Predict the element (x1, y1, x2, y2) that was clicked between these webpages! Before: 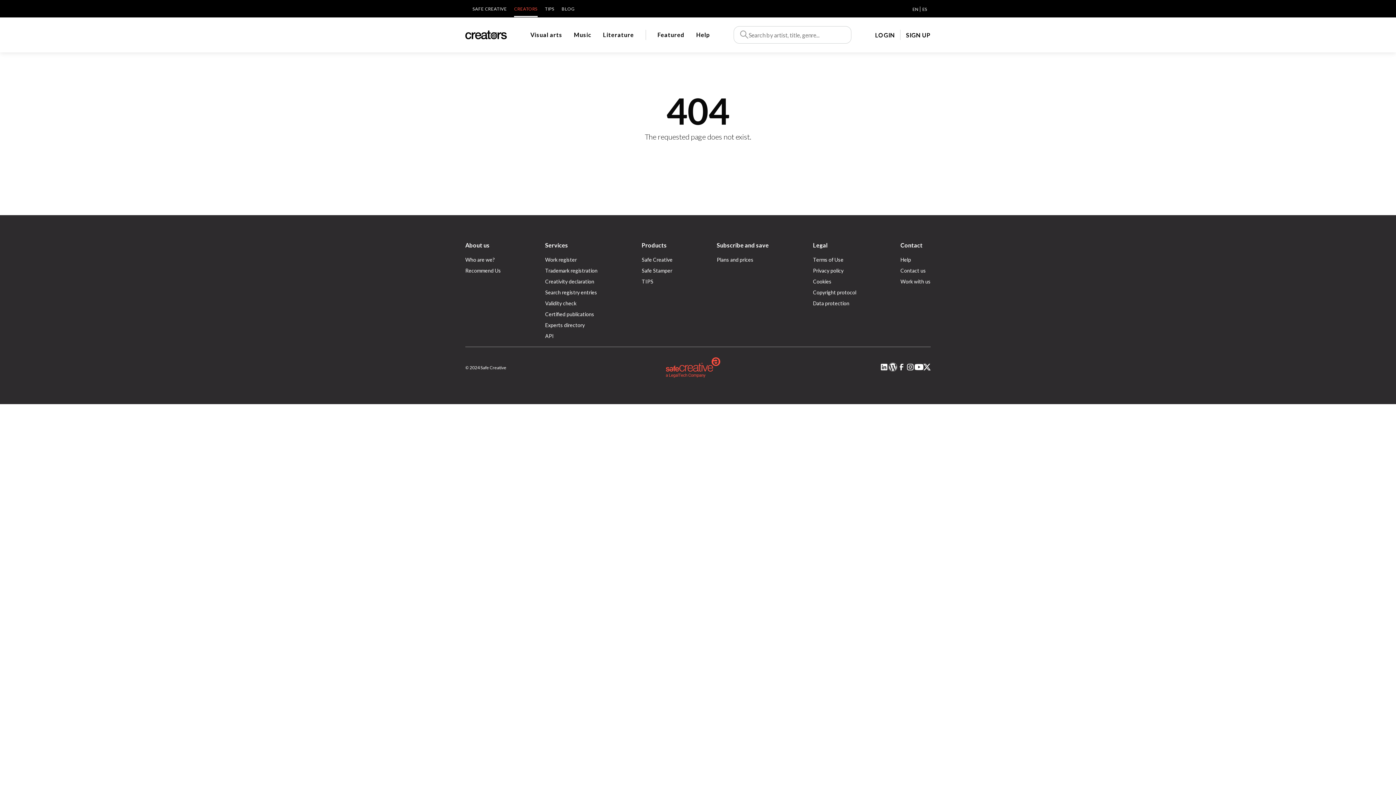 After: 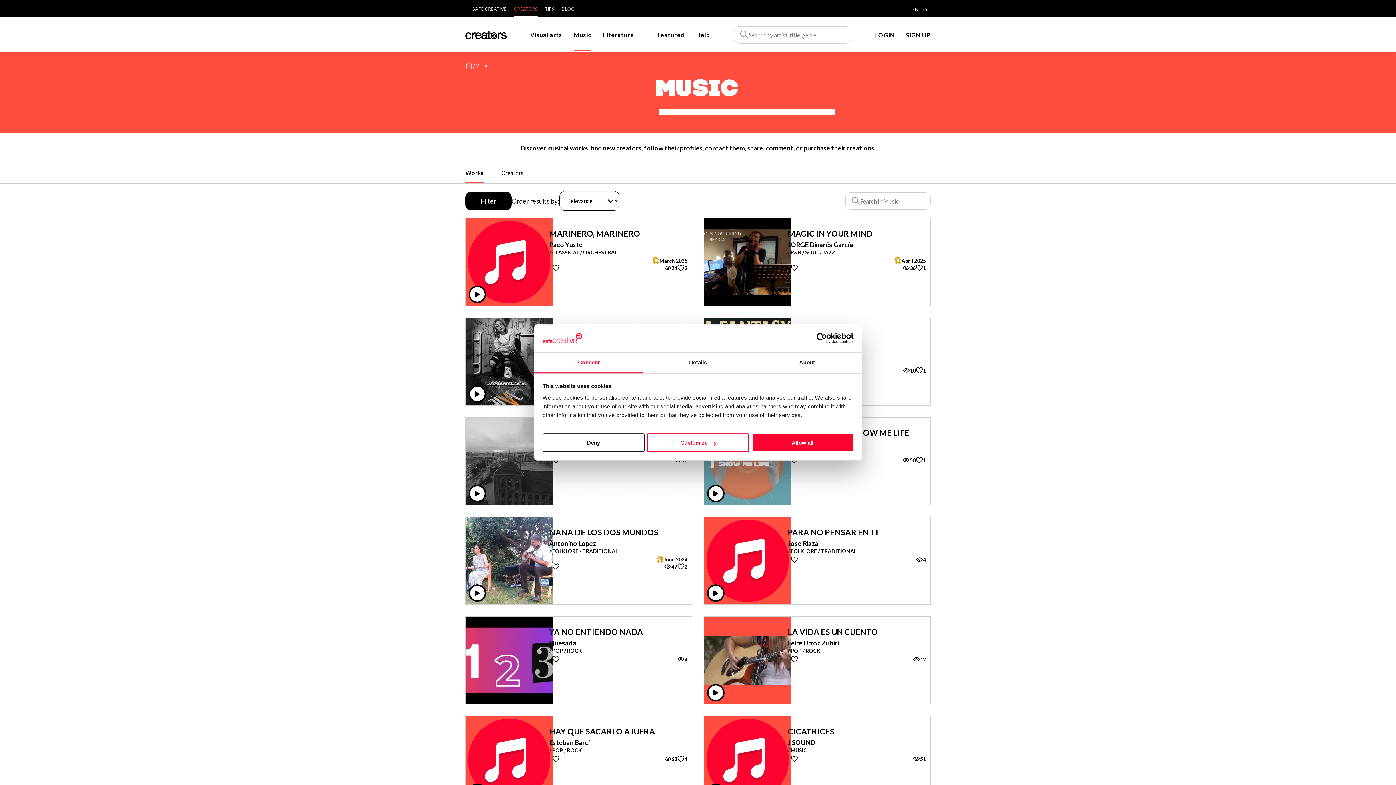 Action: label: Music bbox: (574, 31, 591, 38)